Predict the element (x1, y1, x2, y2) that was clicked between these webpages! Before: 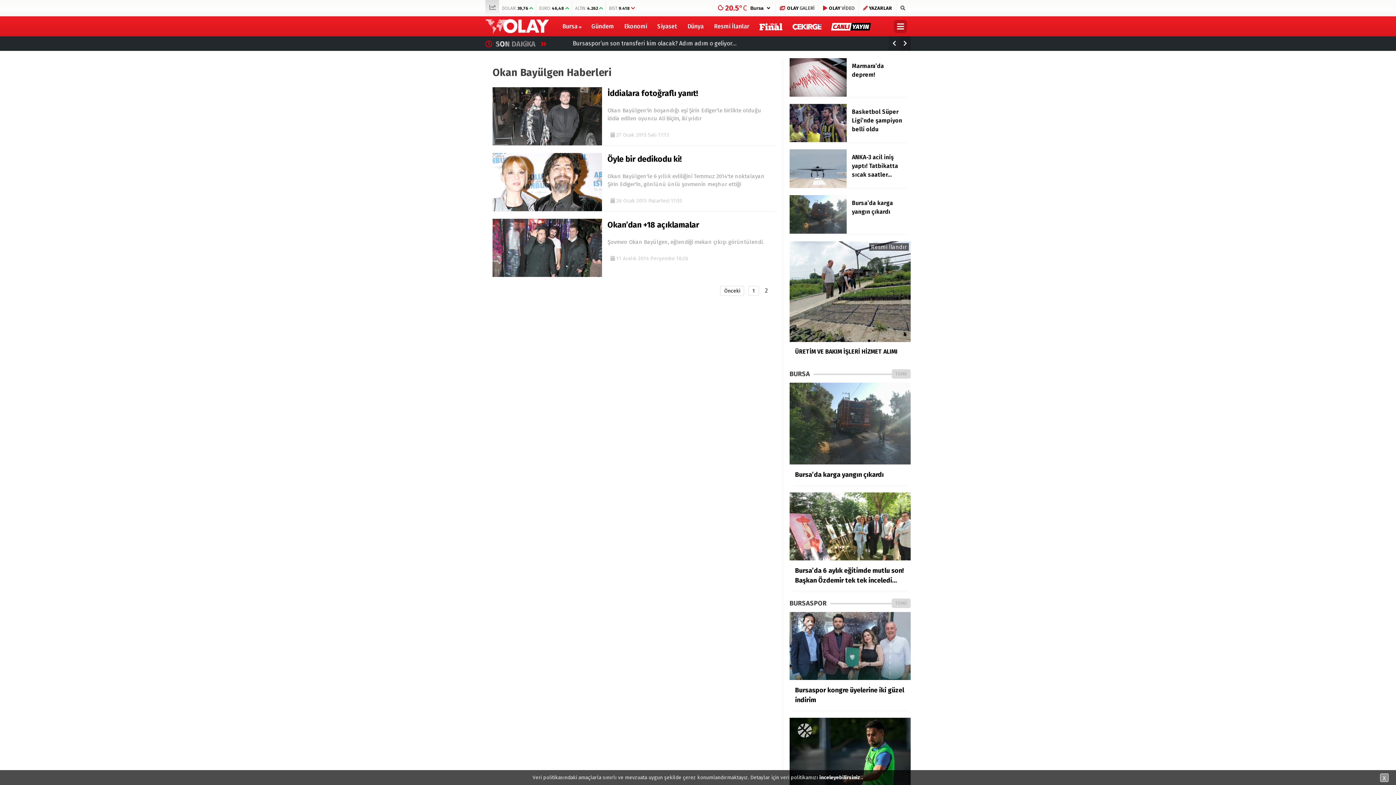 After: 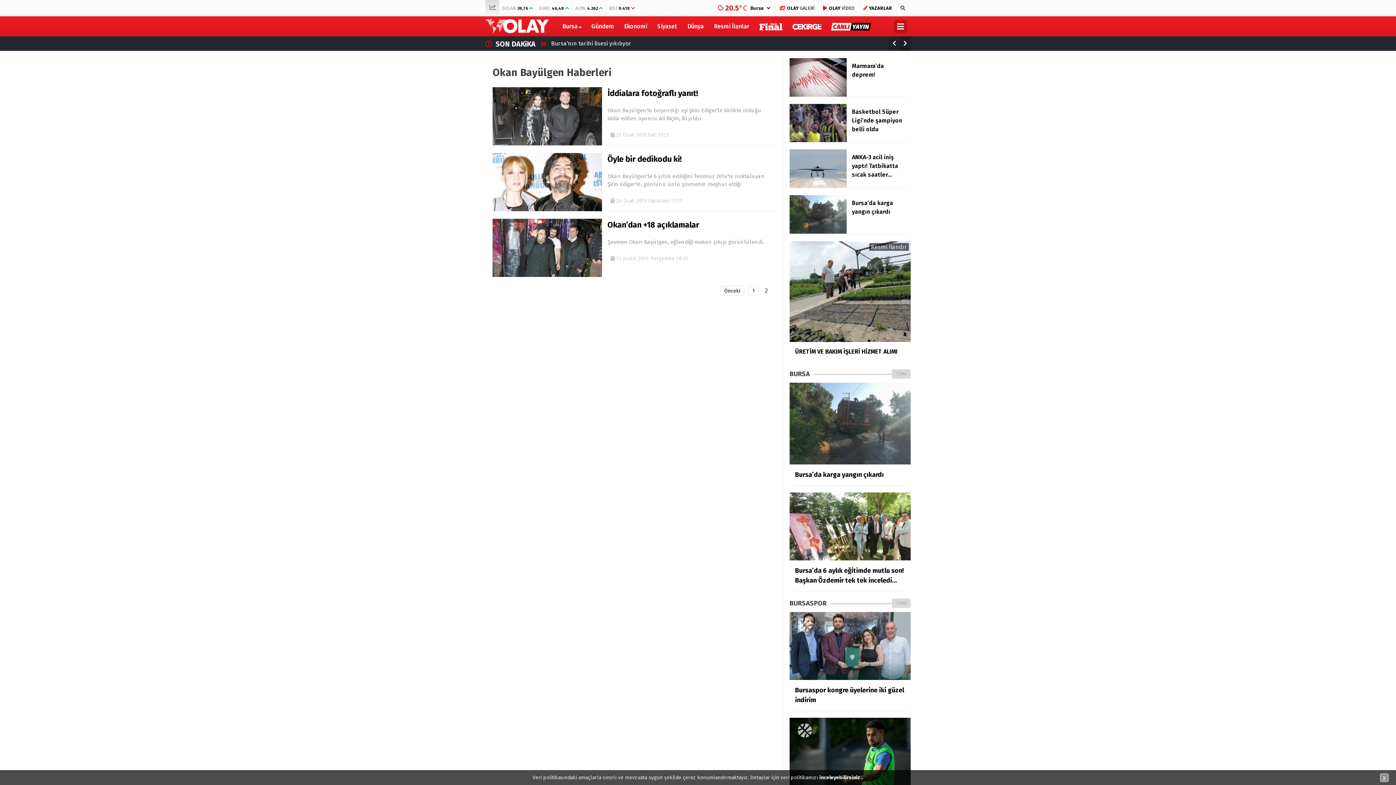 Action: label: ANKA-3 acil iniş yaptı! Tatbikatta sıcak saatler… bbox: (789, 149, 910, 183)